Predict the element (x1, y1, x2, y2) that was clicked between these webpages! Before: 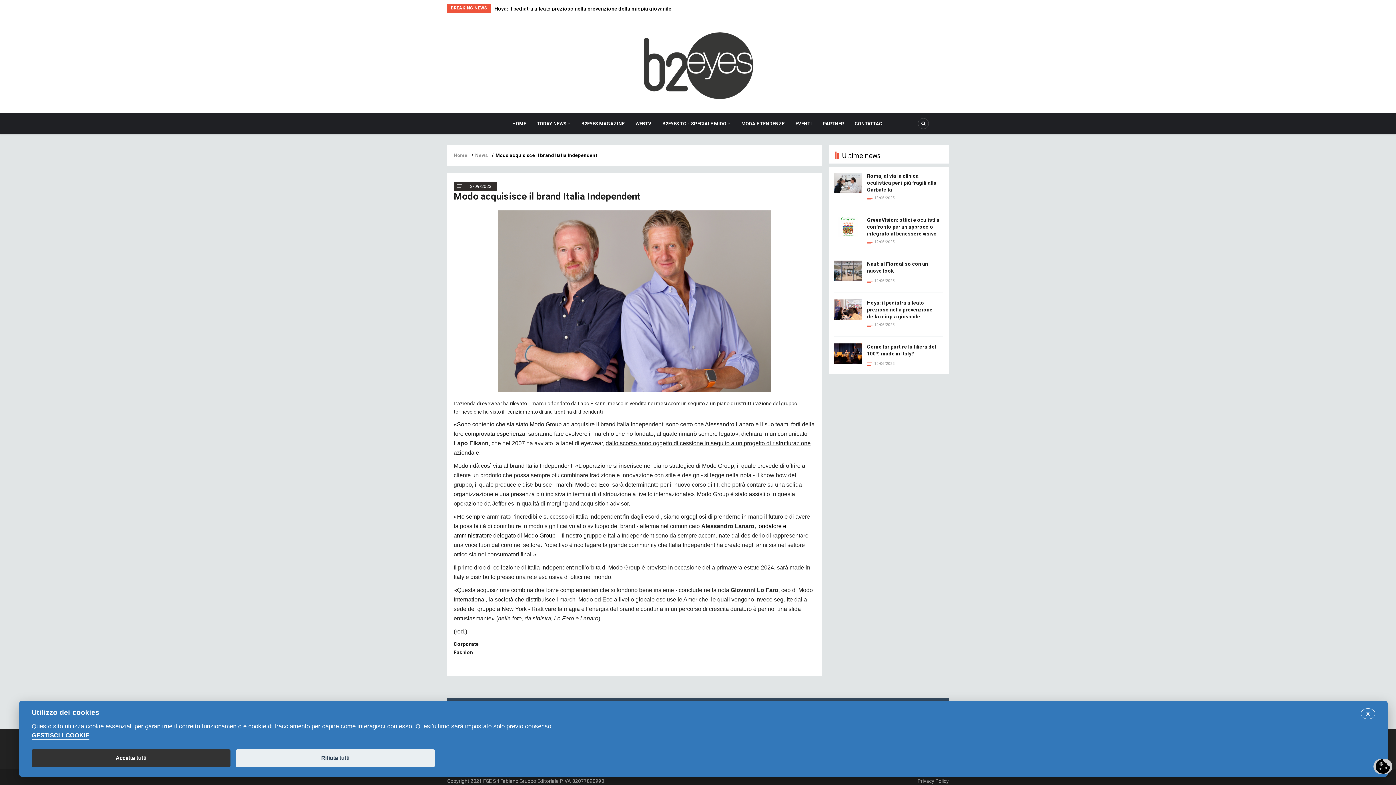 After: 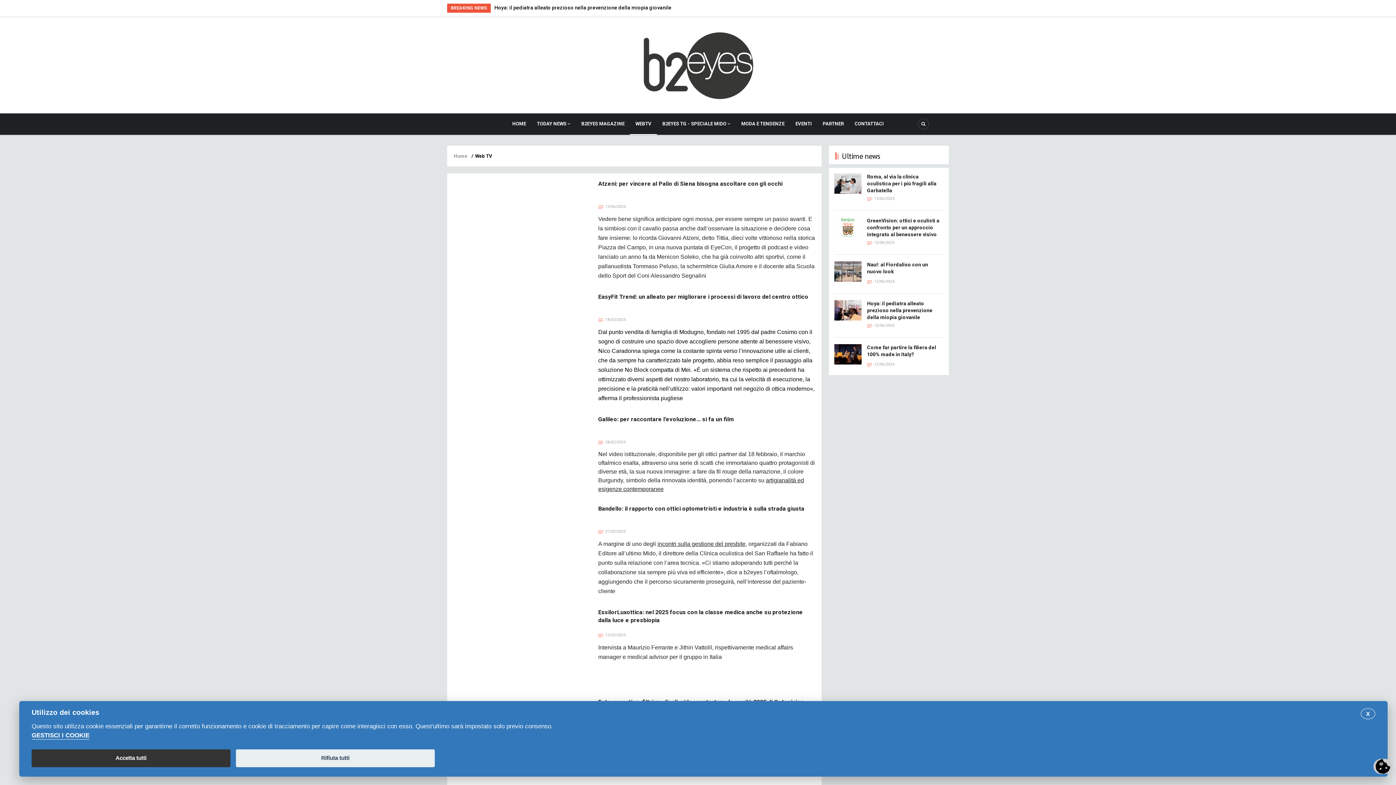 Action: bbox: (630, 113, 657, 134) label: WEBTV